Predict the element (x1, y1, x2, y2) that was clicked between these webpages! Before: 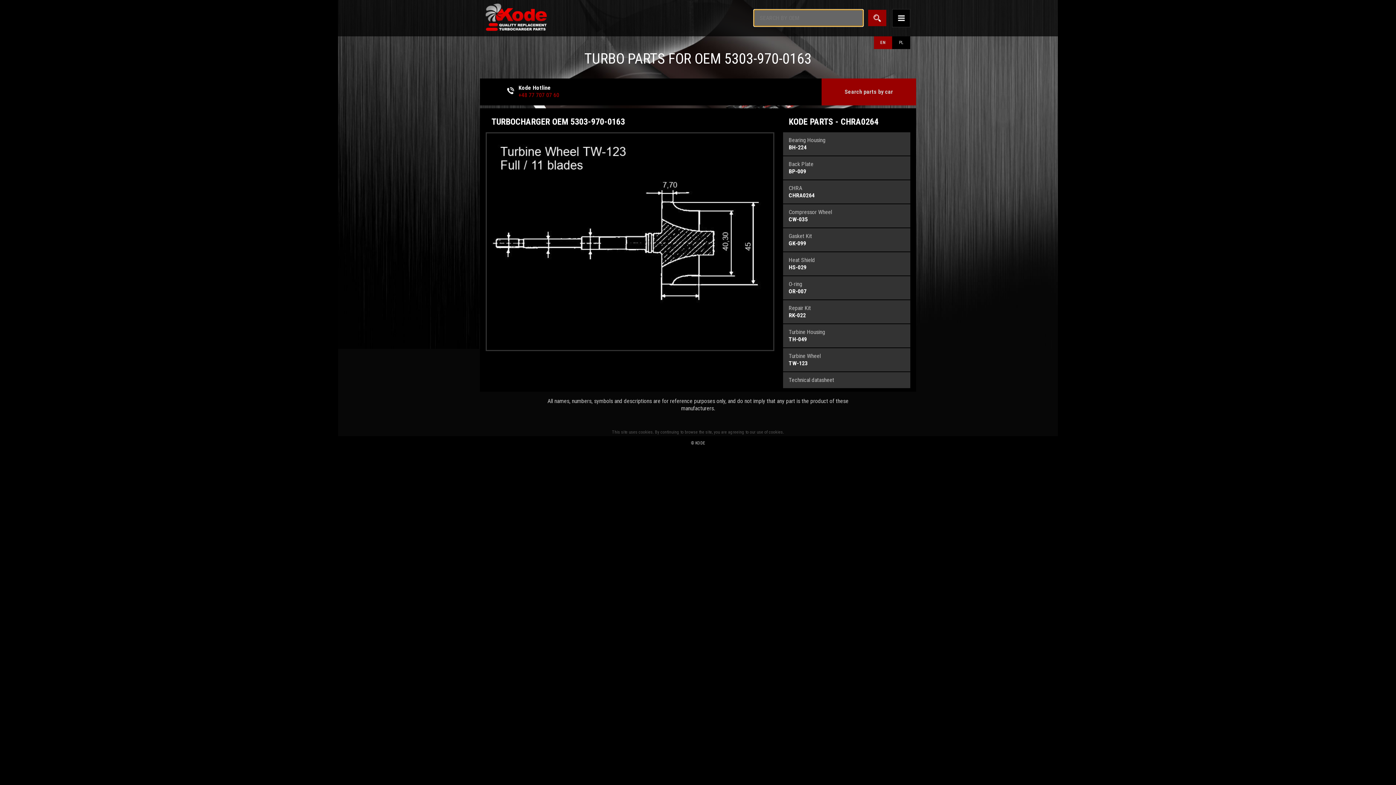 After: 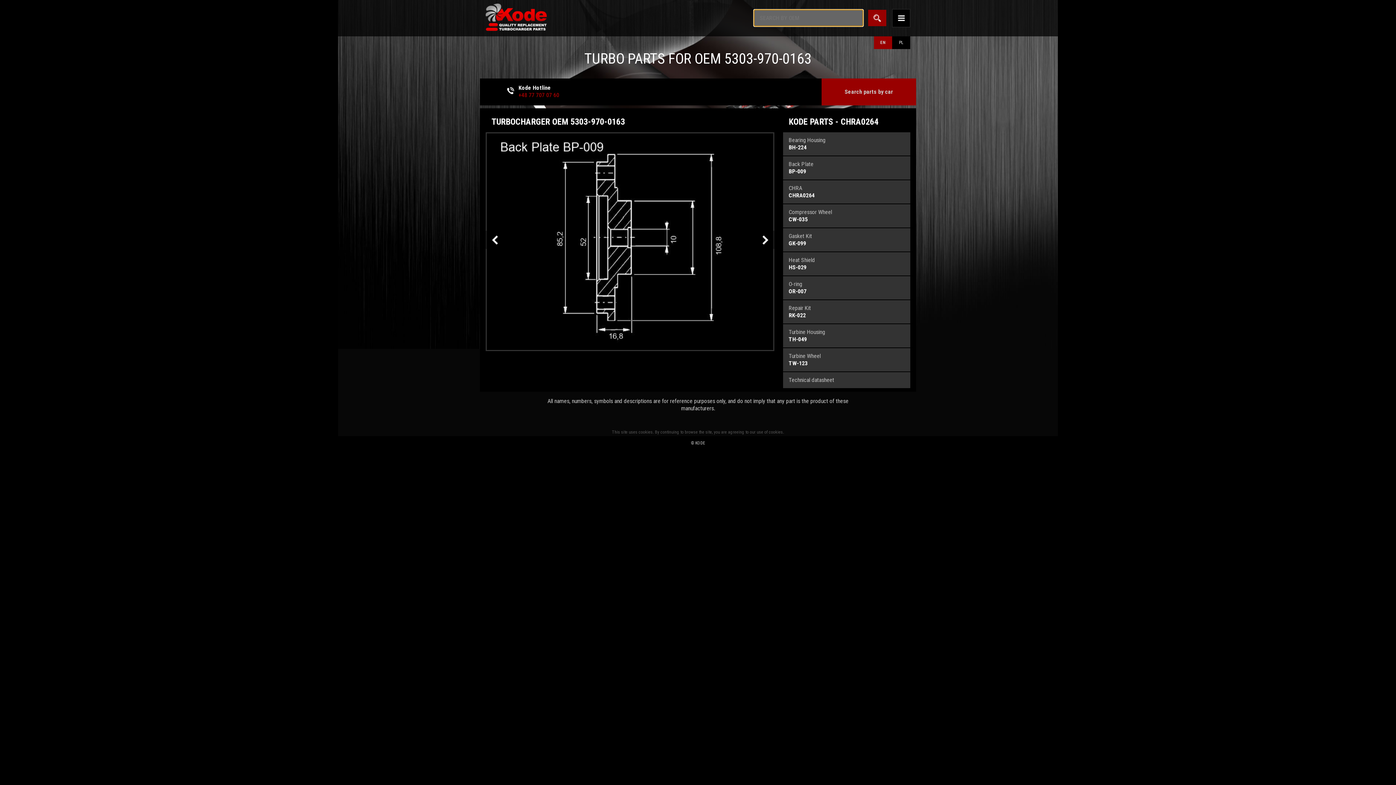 Action: bbox: (783, 156, 910, 179) label: Back Plate
BP-009